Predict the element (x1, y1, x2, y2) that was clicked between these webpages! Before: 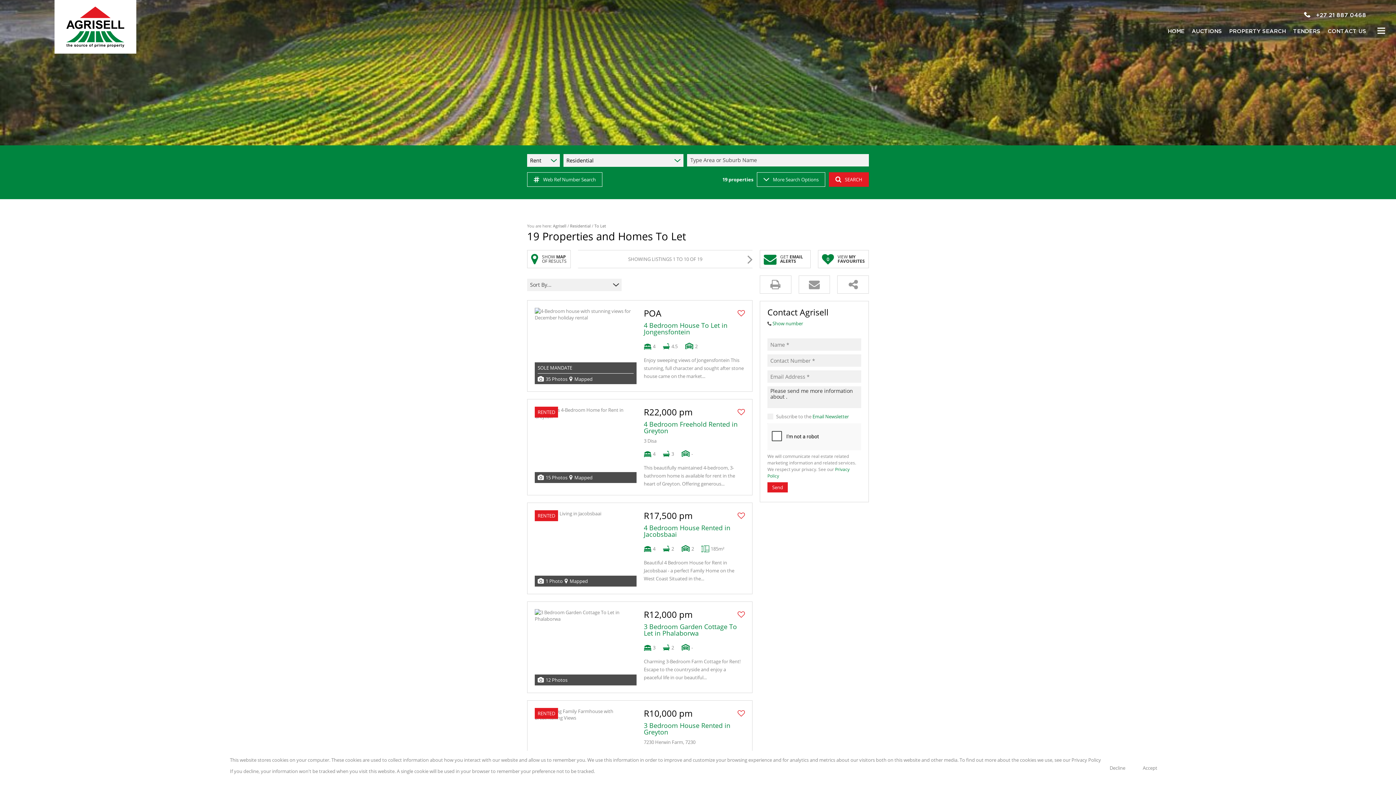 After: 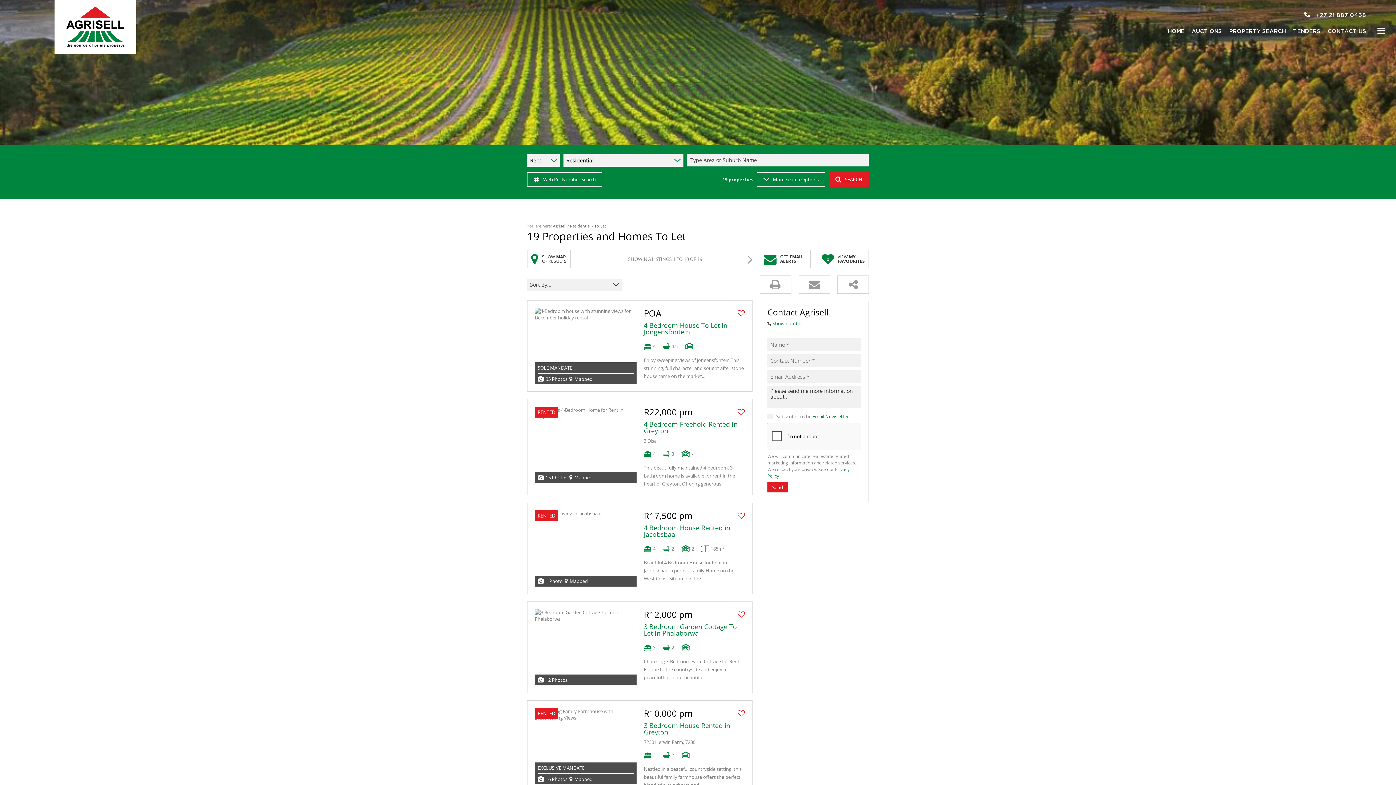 Action: label: Decline bbox: (1101, 758, 1134, 778)